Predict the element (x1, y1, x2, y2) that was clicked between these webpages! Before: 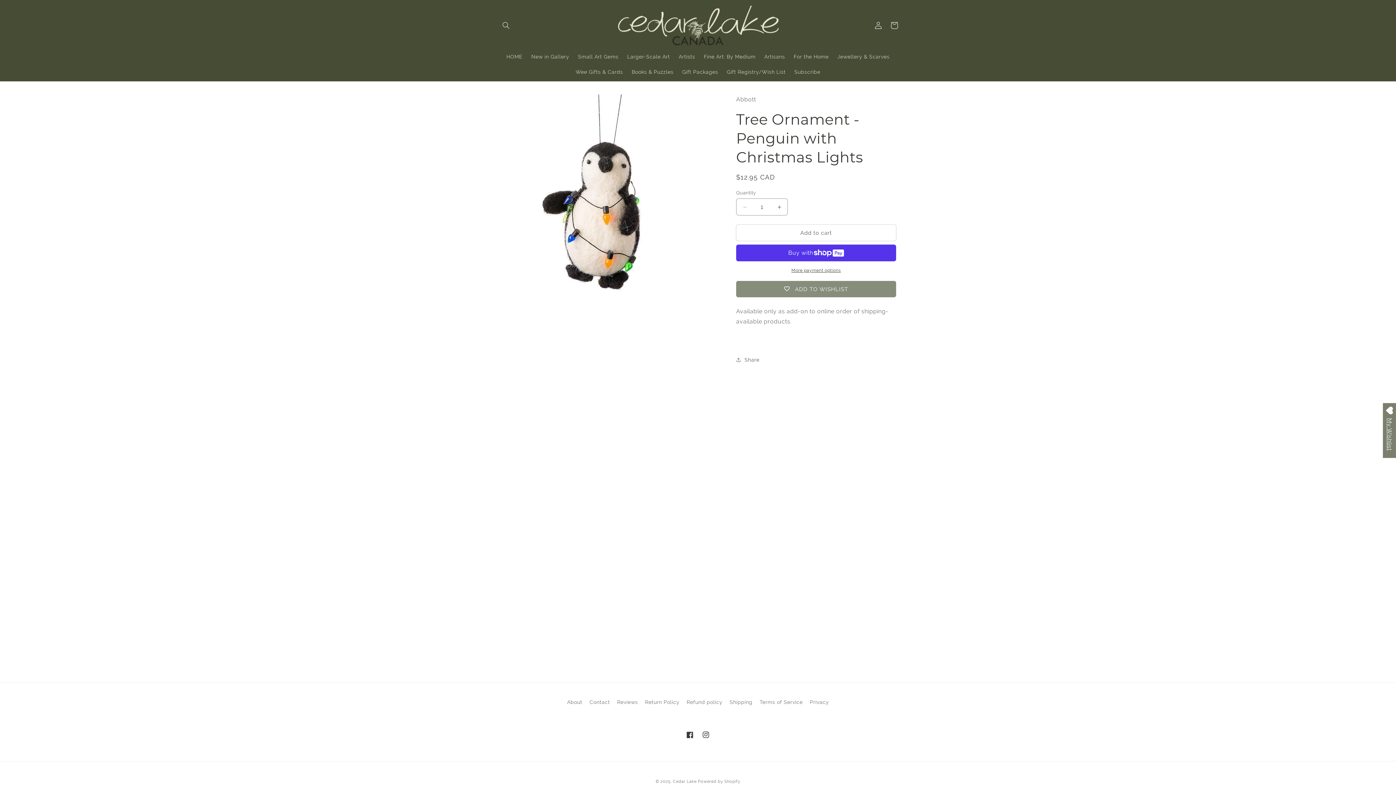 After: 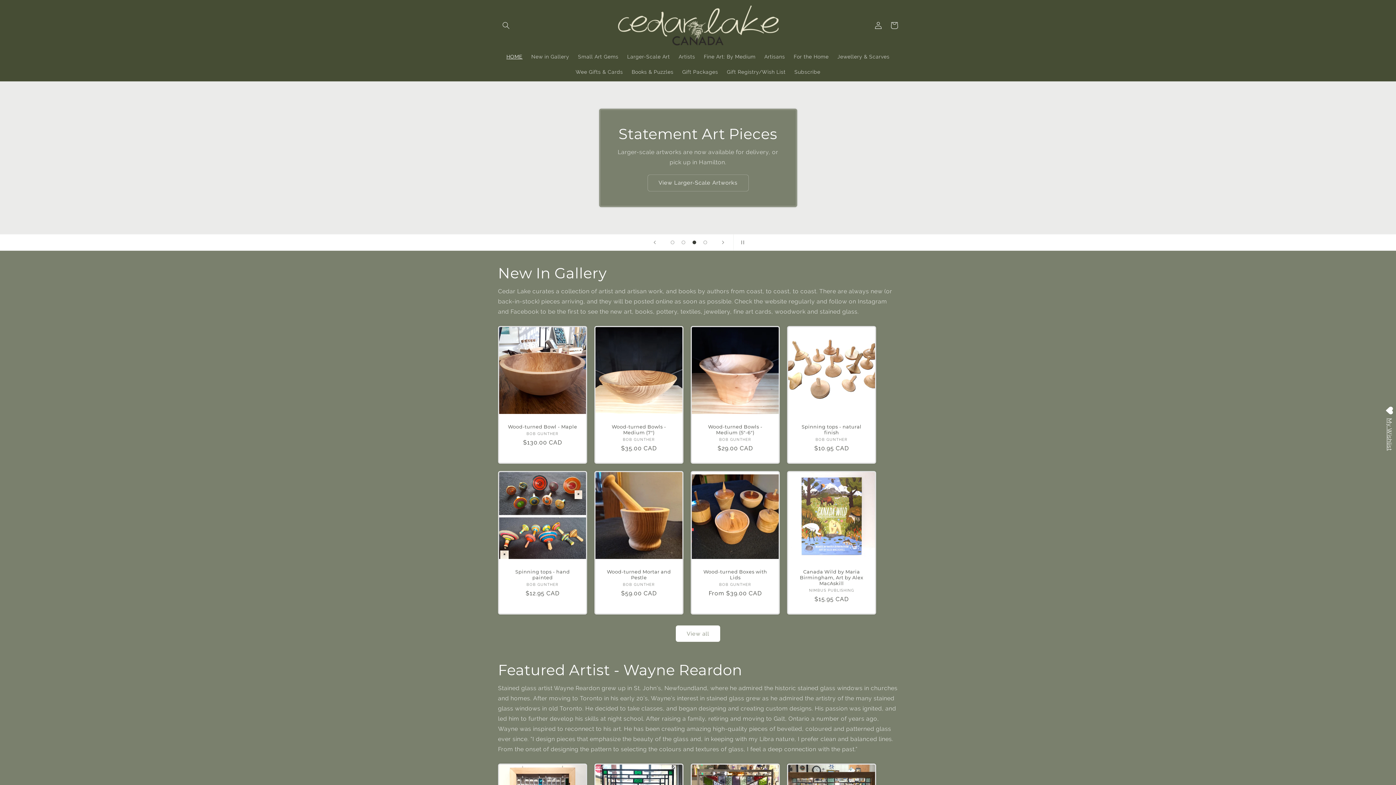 Action: bbox: (673, 779, 696, 784) label: Cedar Lake